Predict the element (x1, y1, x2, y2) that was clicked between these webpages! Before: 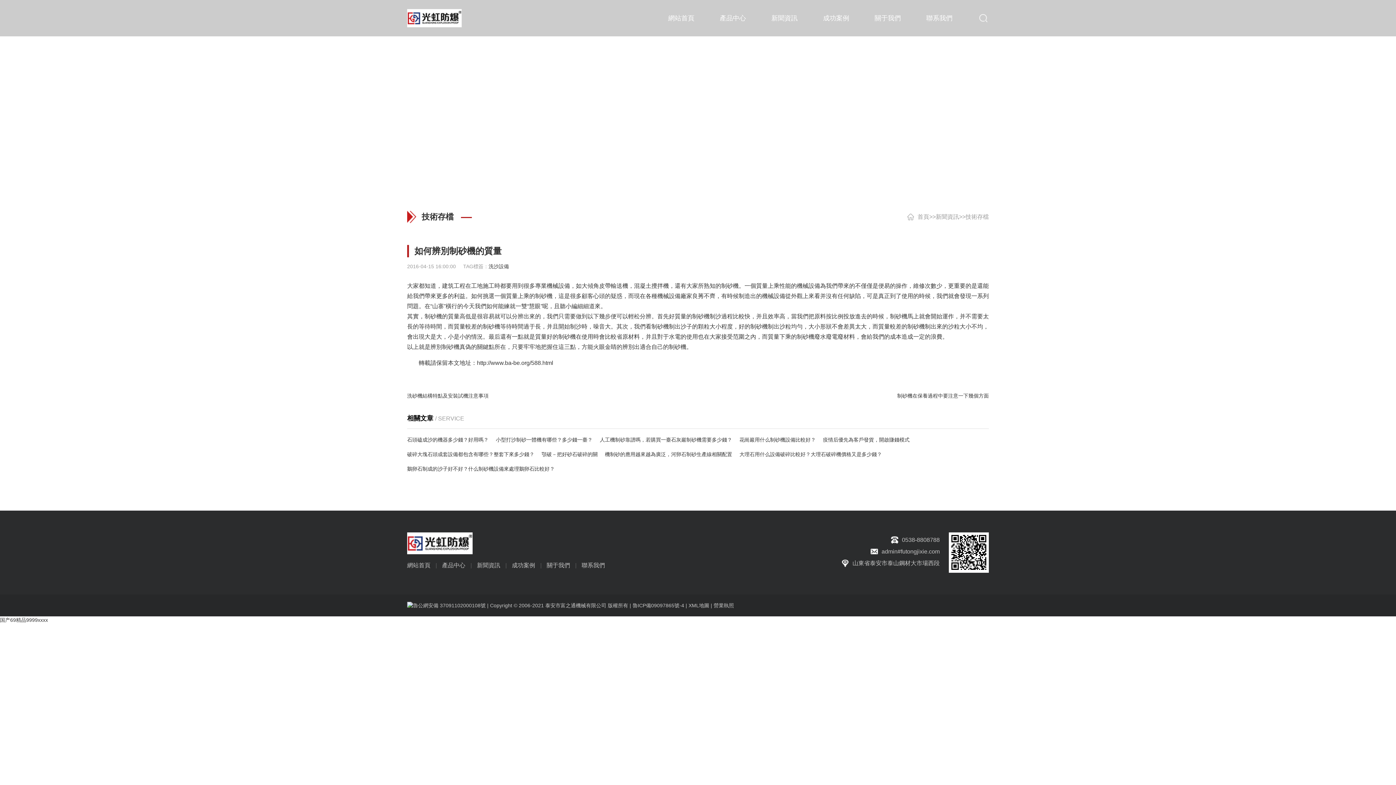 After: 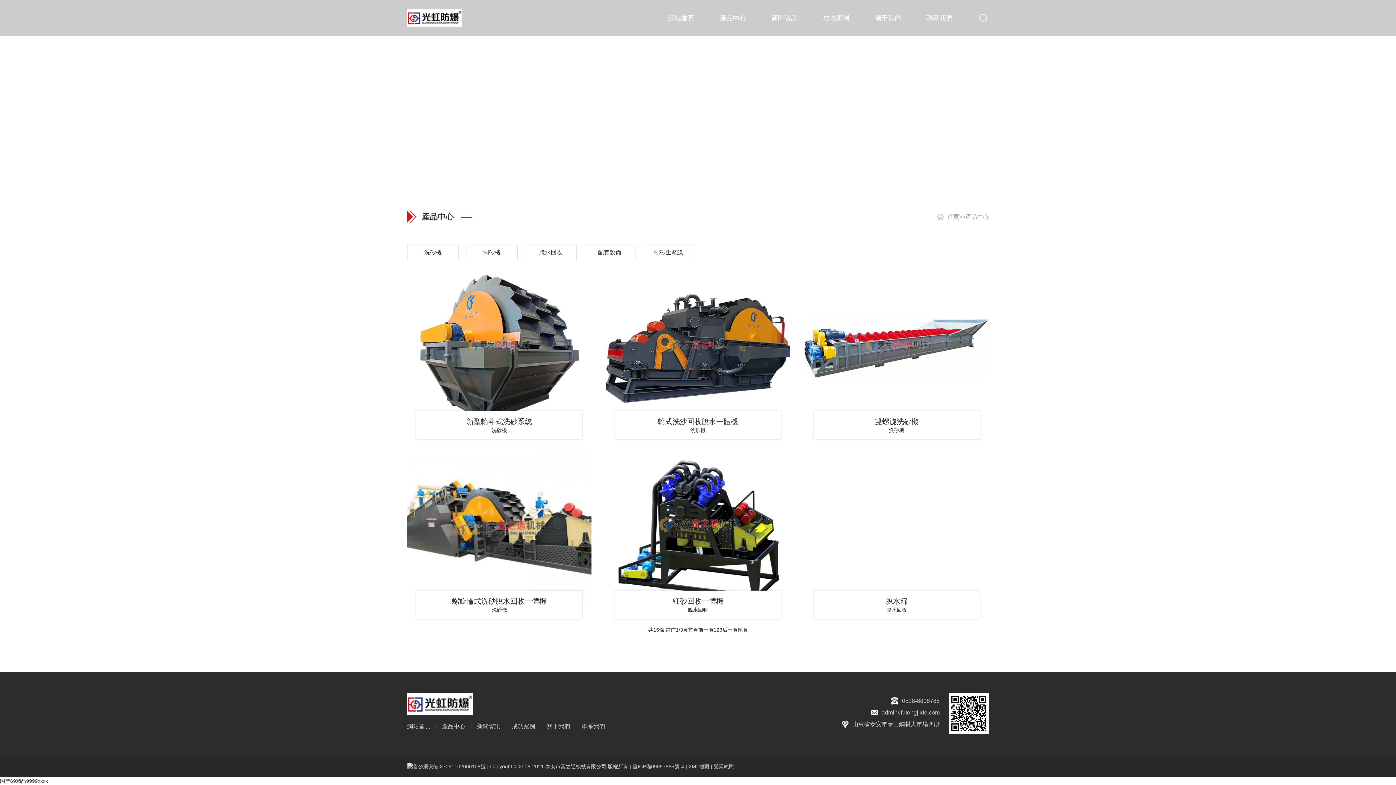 Action: label: 產品中心 bbox: (709, 0, 757, 36)